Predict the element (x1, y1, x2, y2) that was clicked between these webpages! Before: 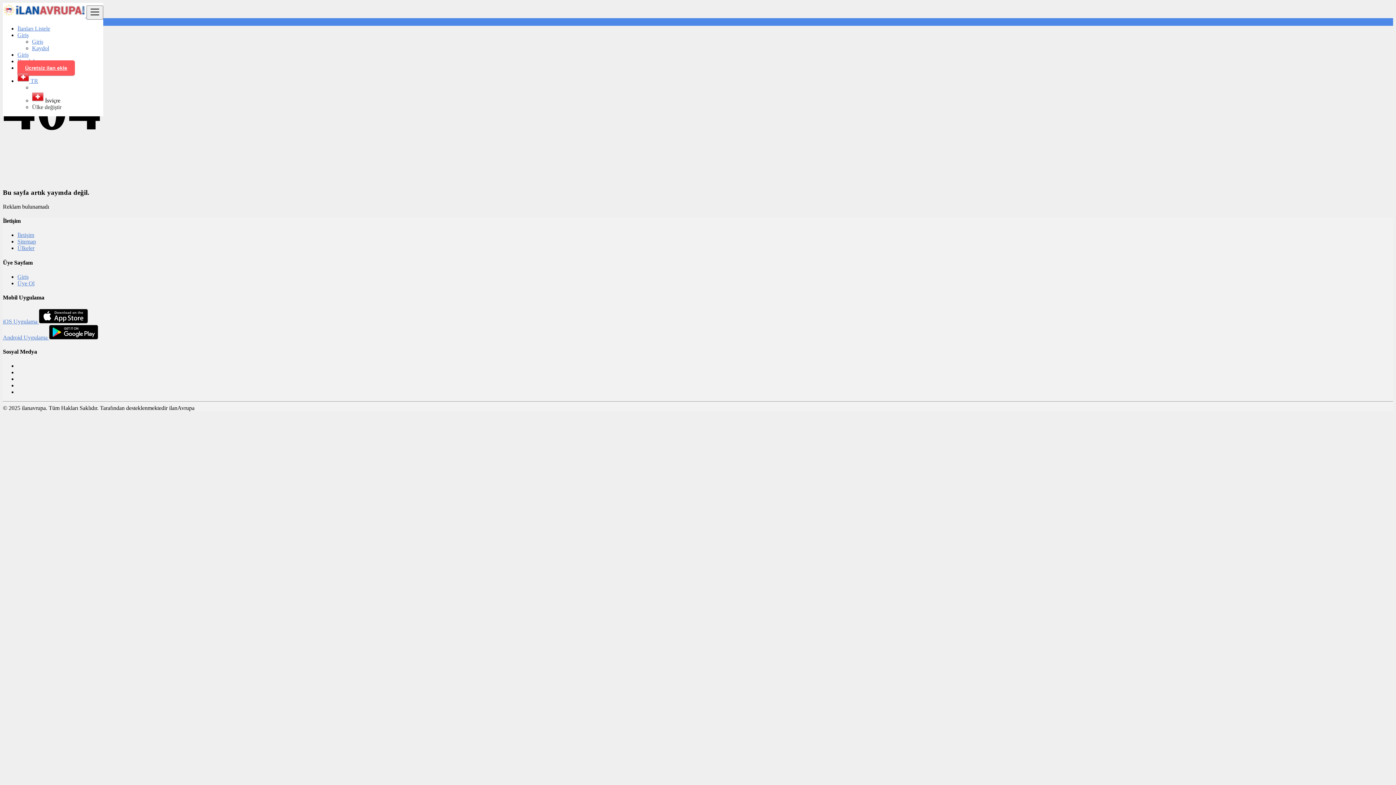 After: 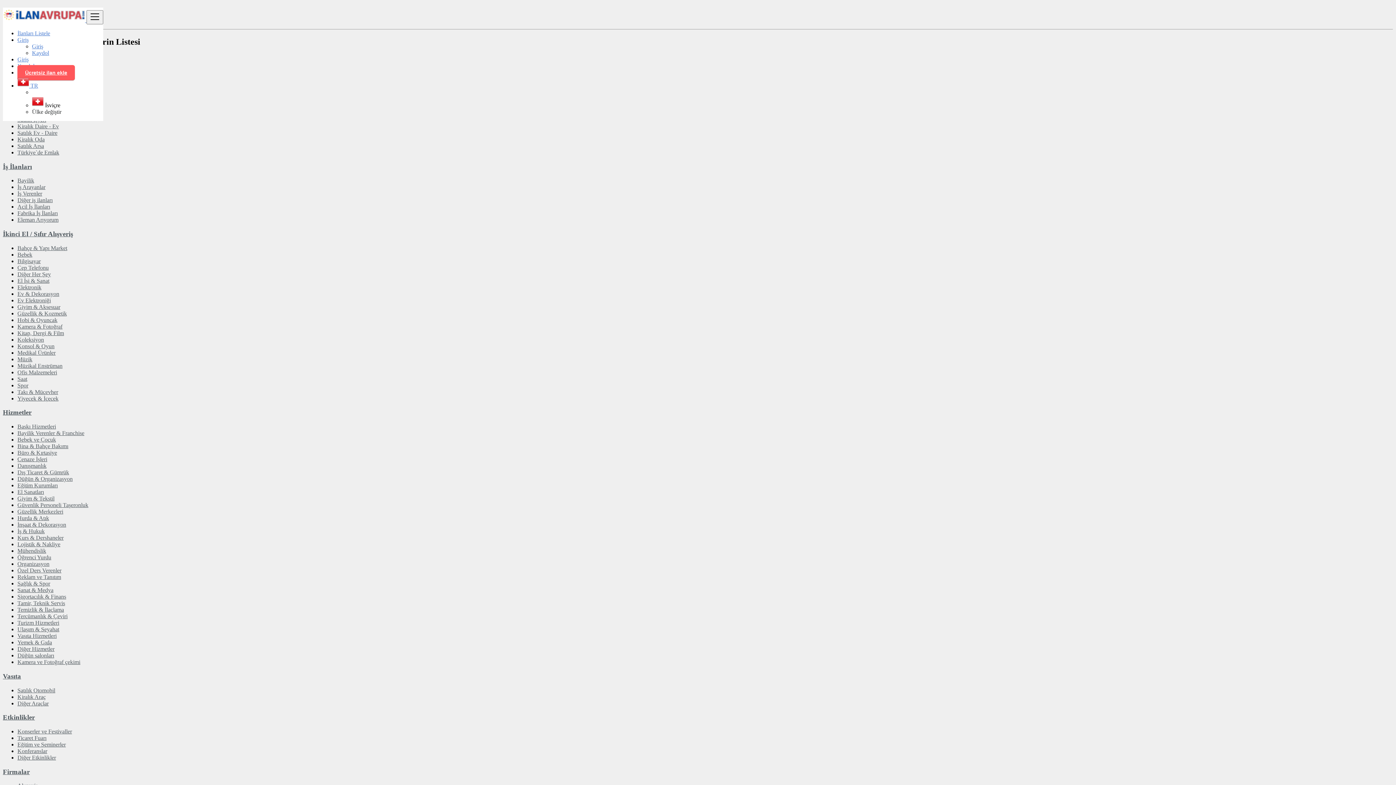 Action: label: Sitemap bbox: (17, 238, 36, 244)